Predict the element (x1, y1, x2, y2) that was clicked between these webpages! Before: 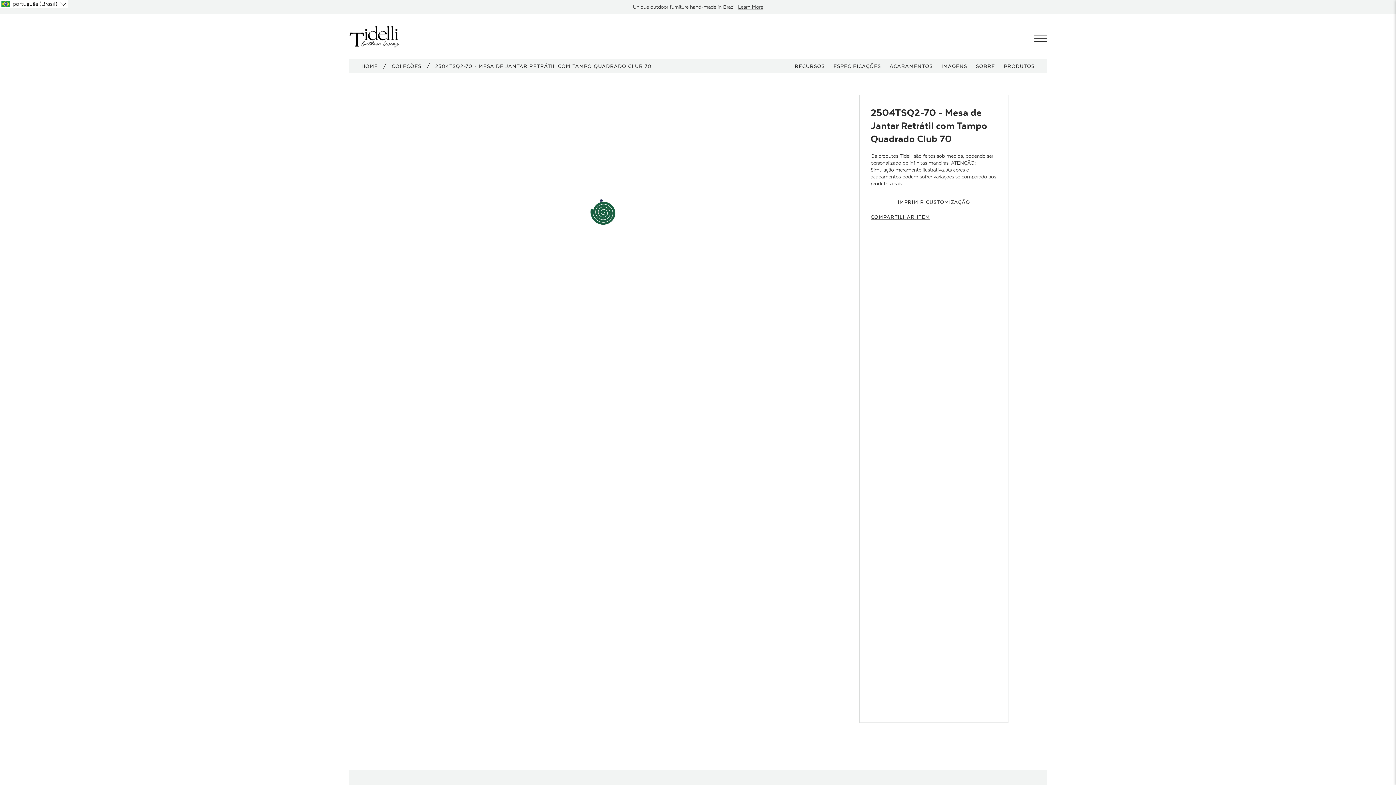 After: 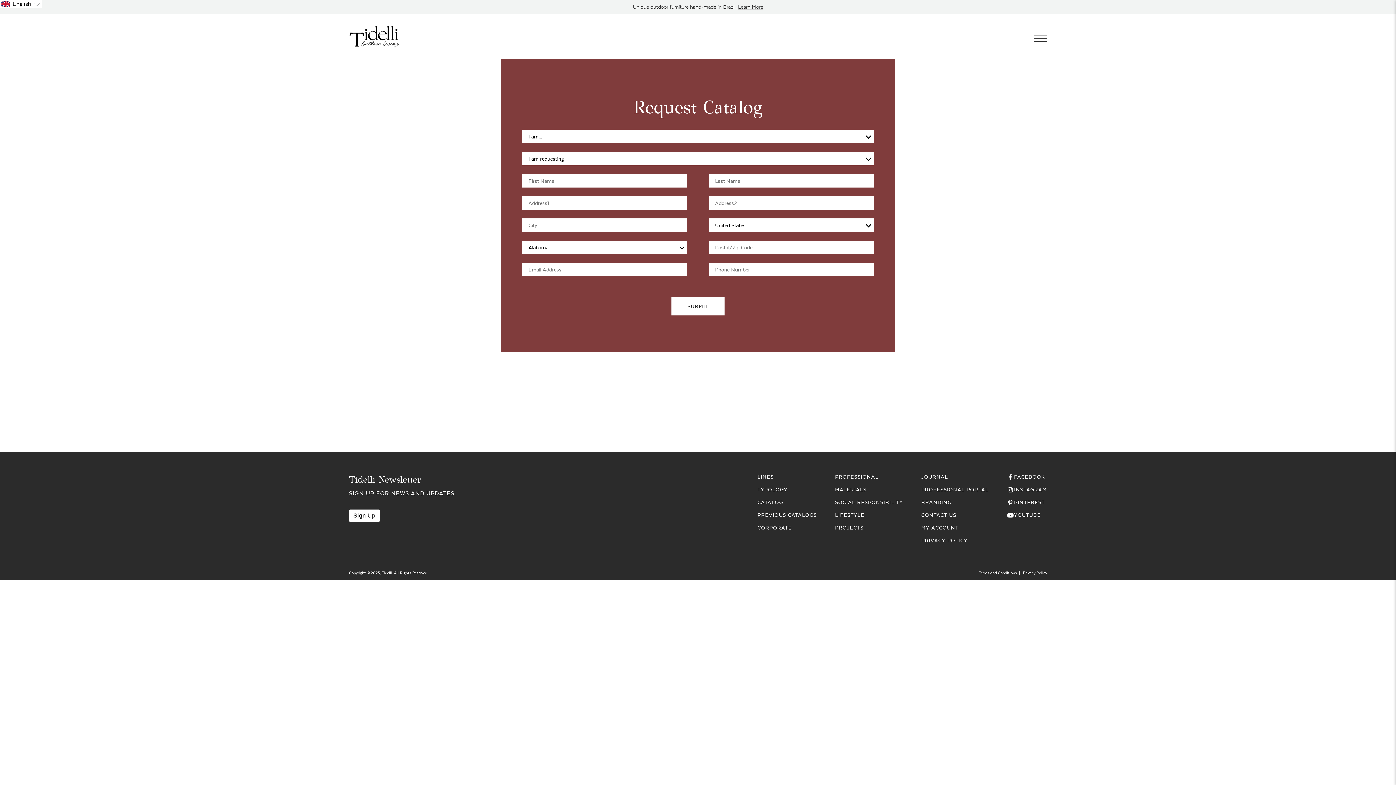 Action: bbox: (738, 4, 763, 9) label: Learn More